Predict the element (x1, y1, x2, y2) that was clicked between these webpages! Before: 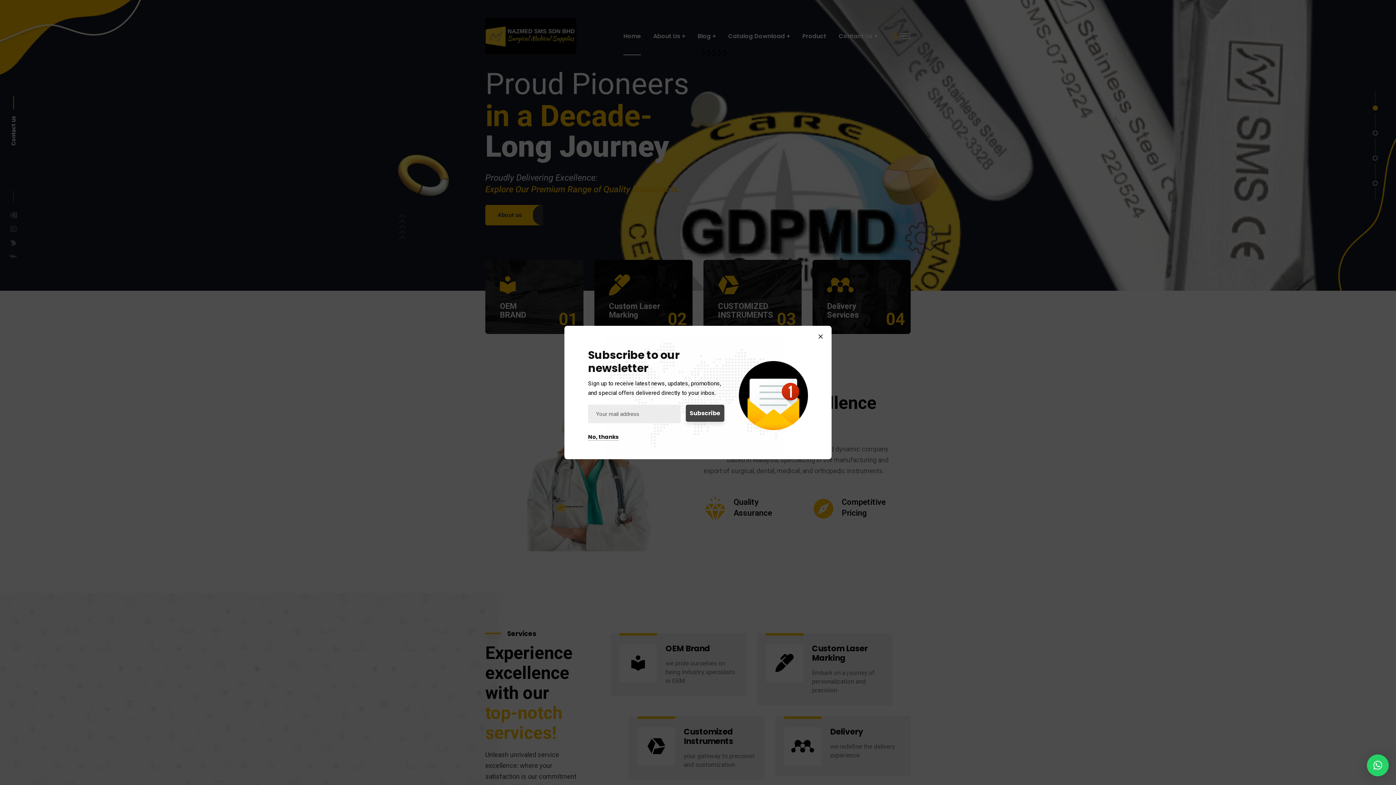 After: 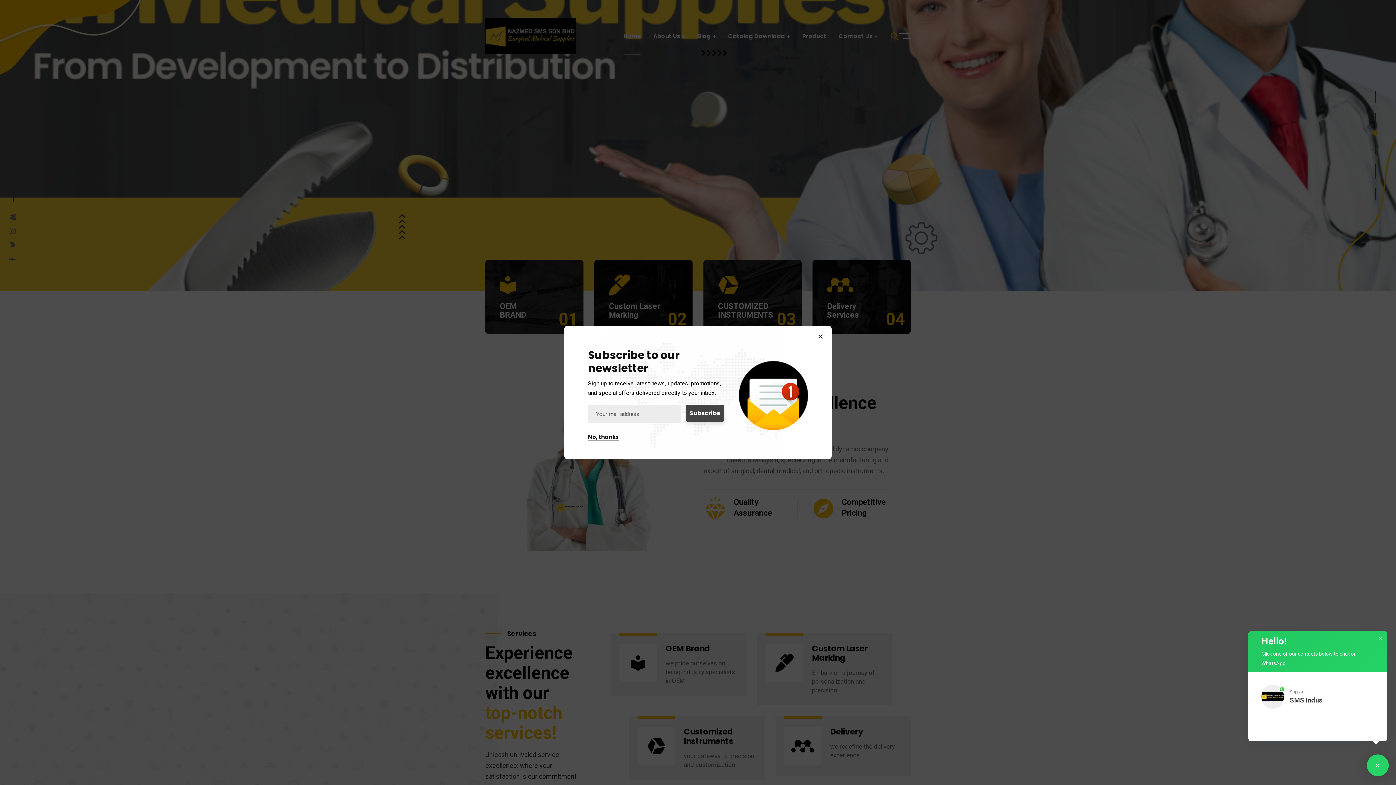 Action: label: × bbox: (1367, 754, 1389, 776)